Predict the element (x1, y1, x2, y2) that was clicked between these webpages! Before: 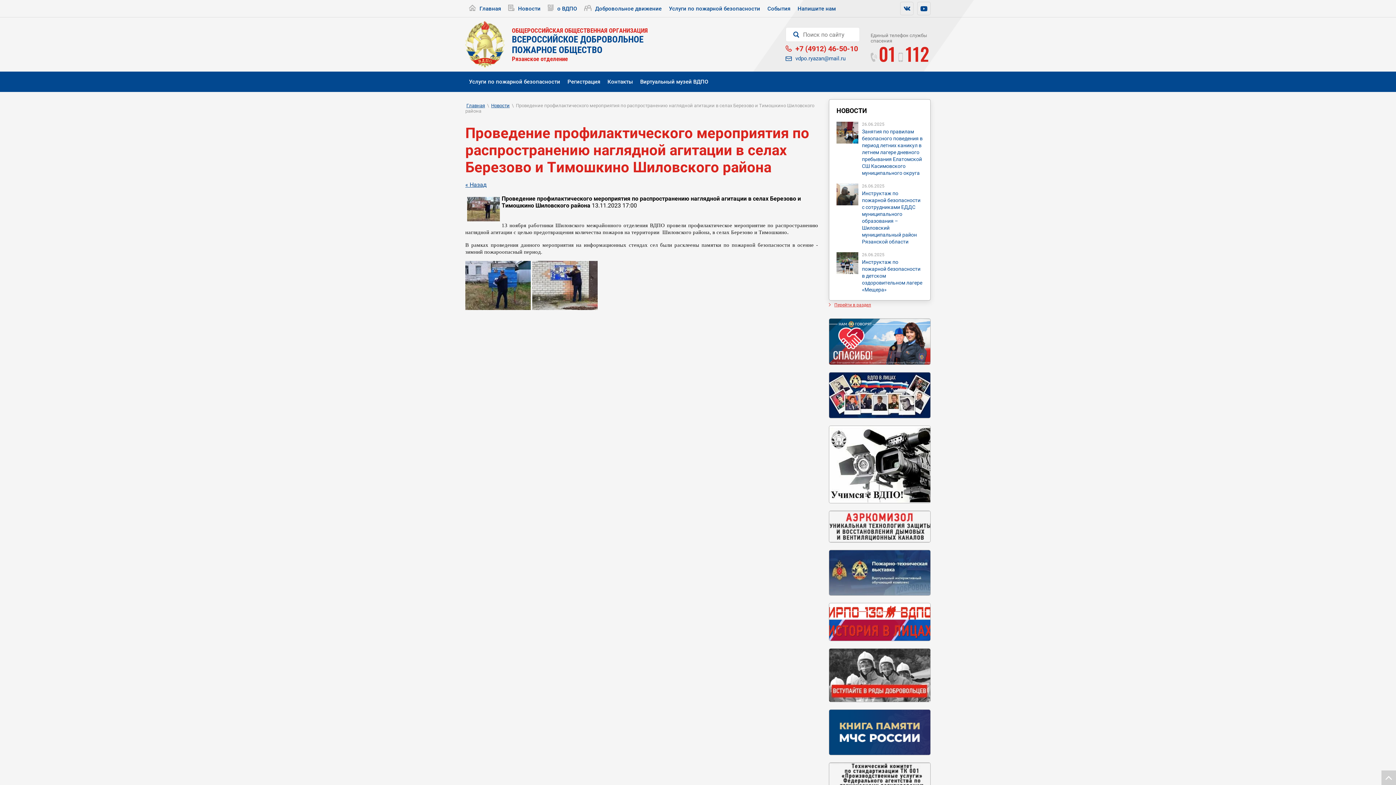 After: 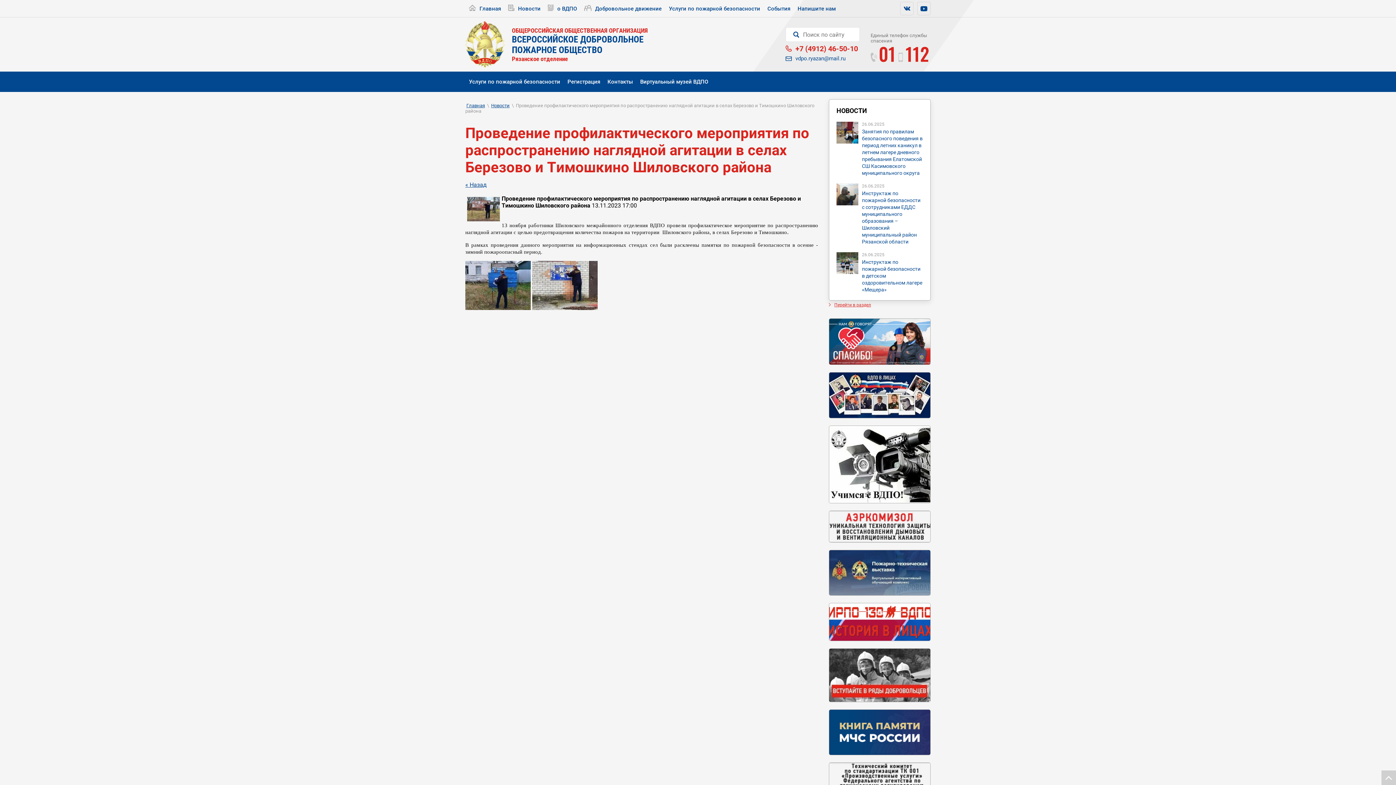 Action: bbox: (829, 648, 930, 702)